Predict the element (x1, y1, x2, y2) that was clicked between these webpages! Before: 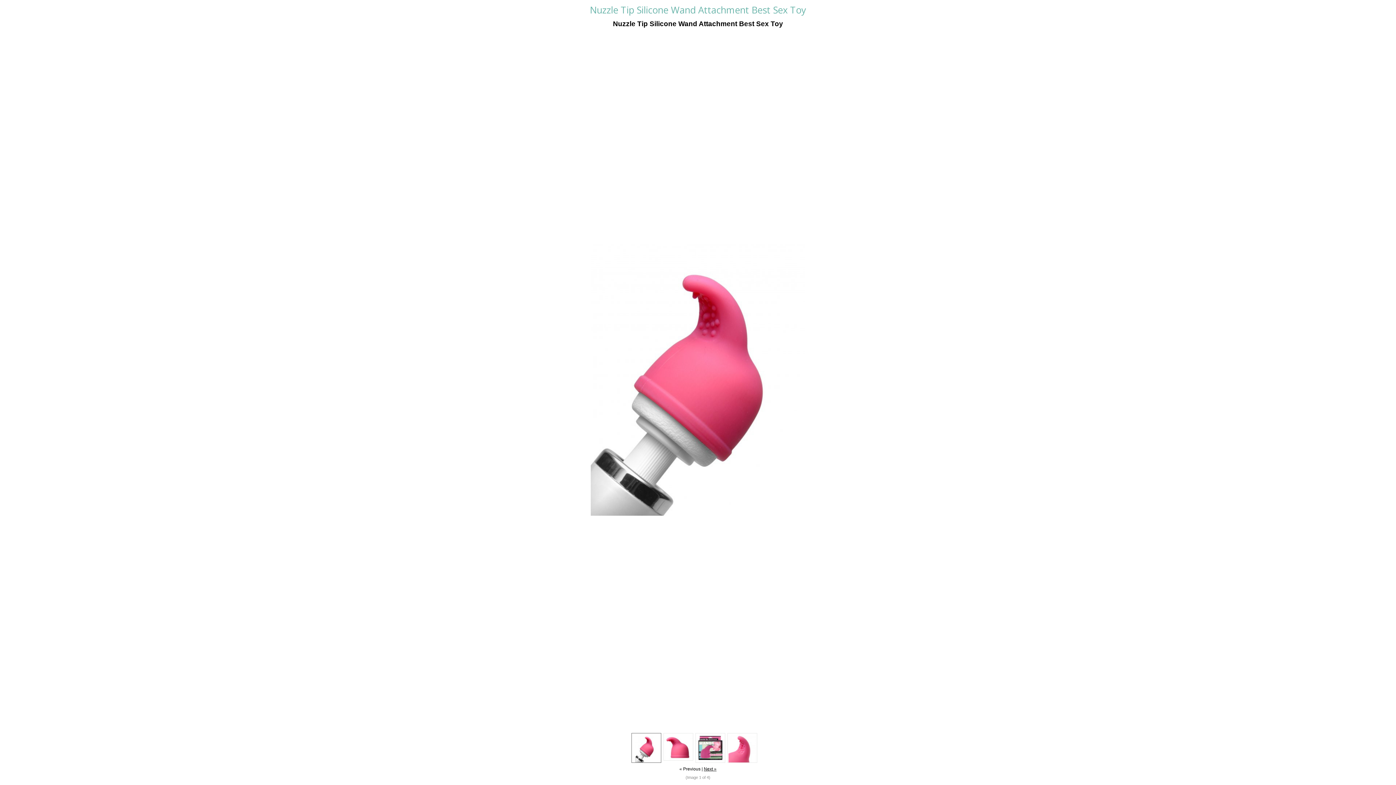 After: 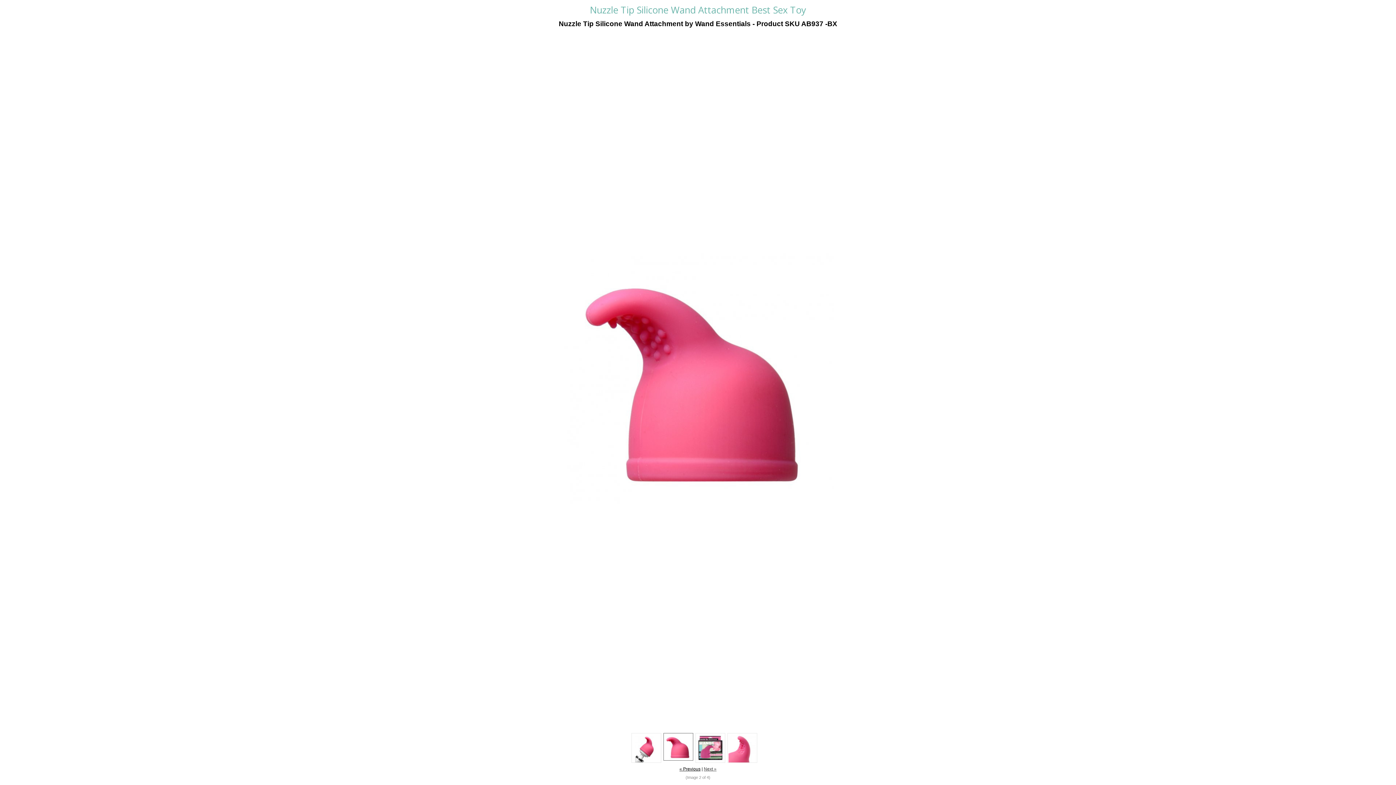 Action: bbox: (704, 766, 716, 772) label: Next »